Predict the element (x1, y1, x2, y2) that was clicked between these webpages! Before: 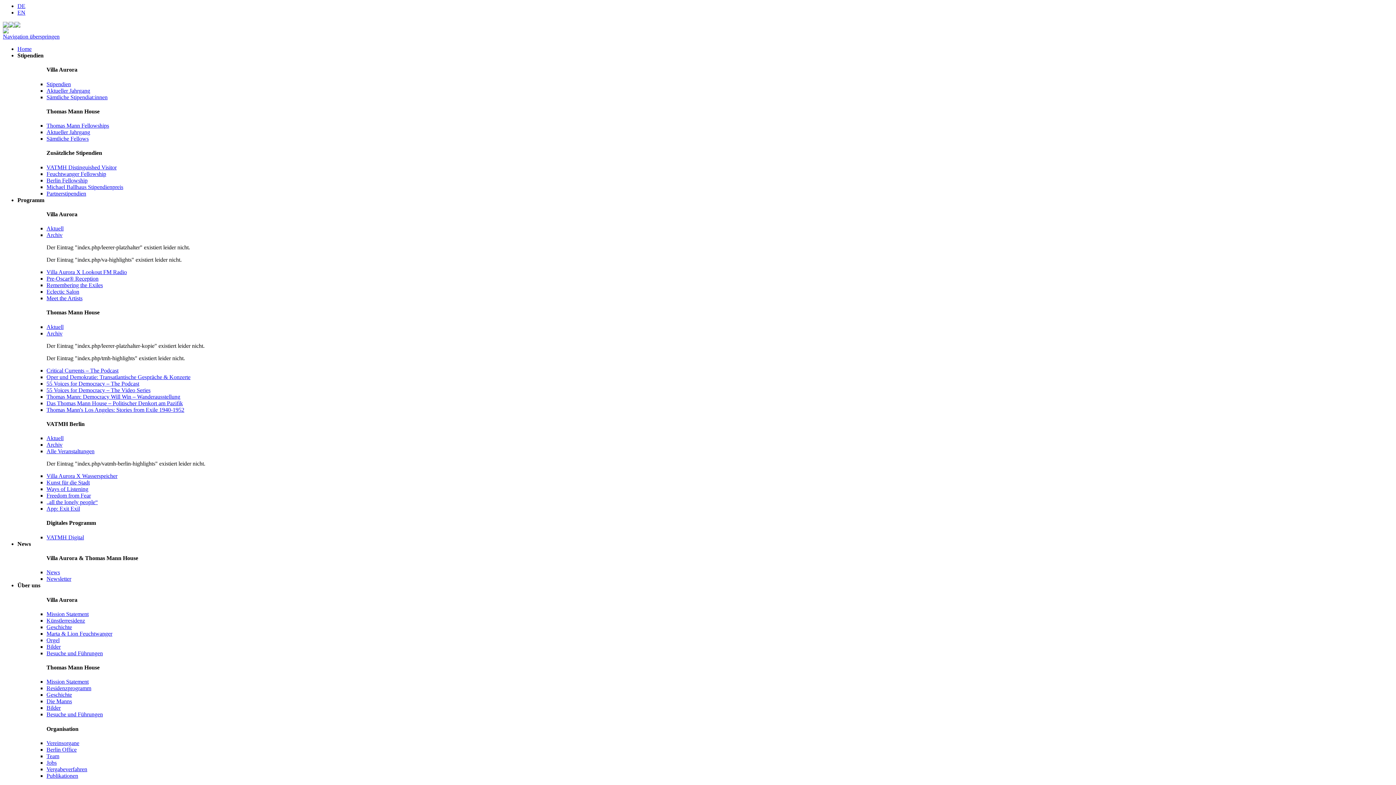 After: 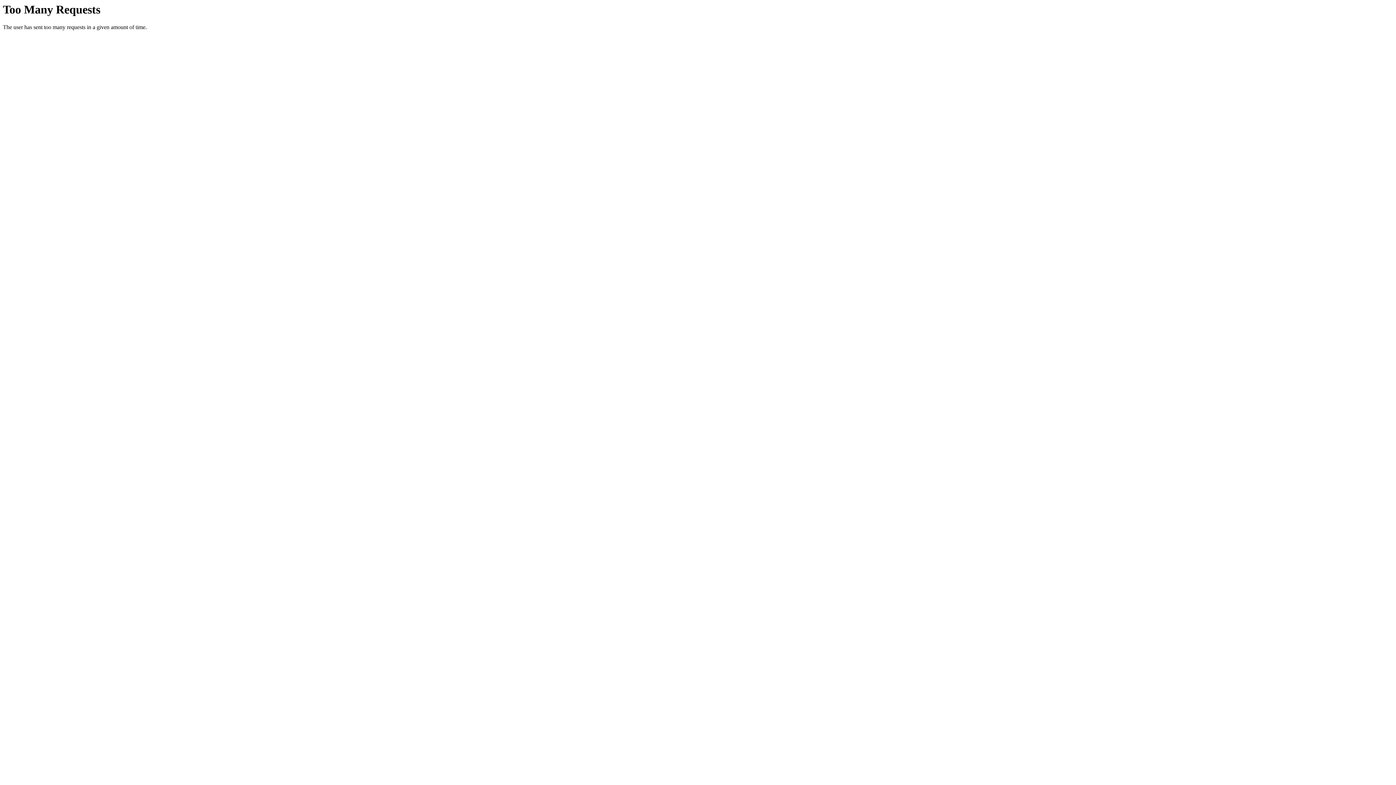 Action: bbox: (46, 705, 60, 711) label: Bilder